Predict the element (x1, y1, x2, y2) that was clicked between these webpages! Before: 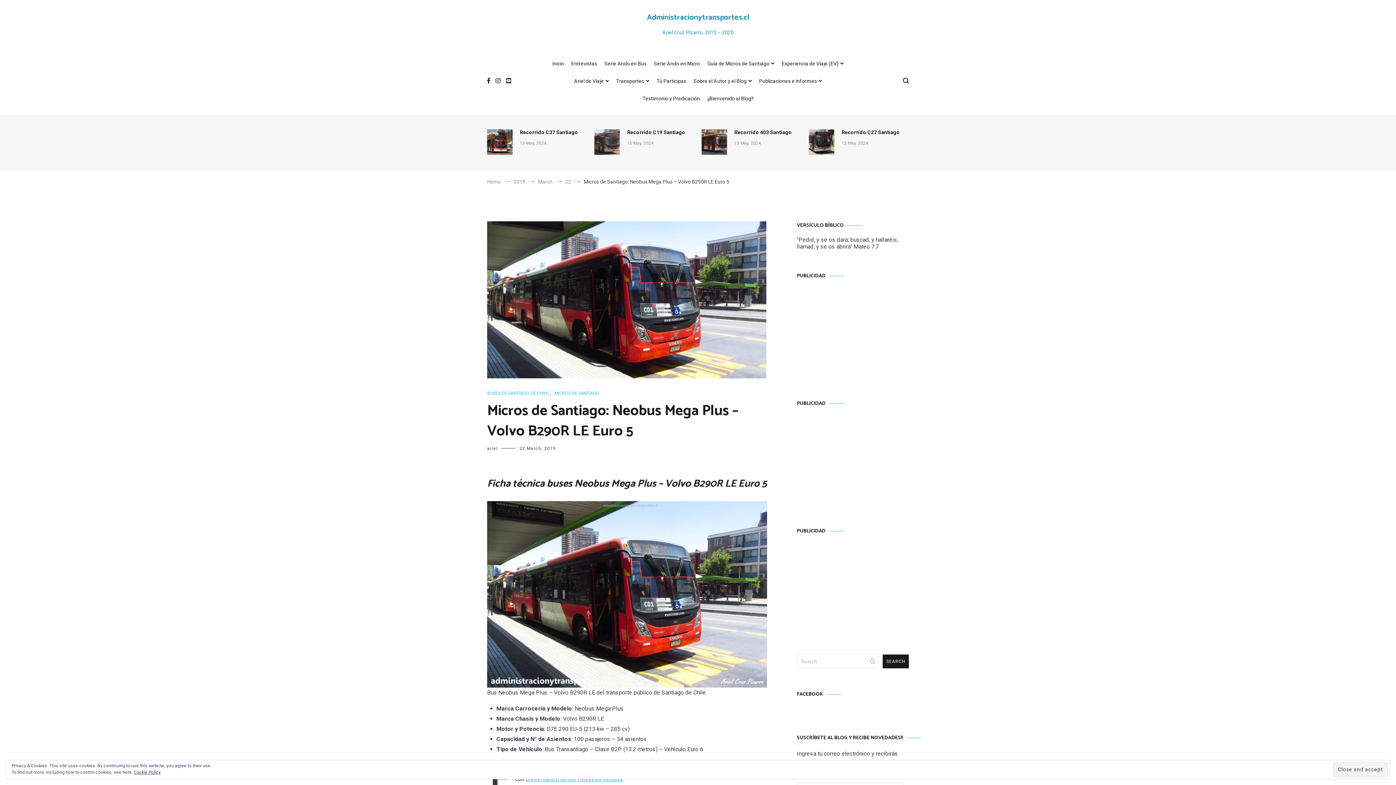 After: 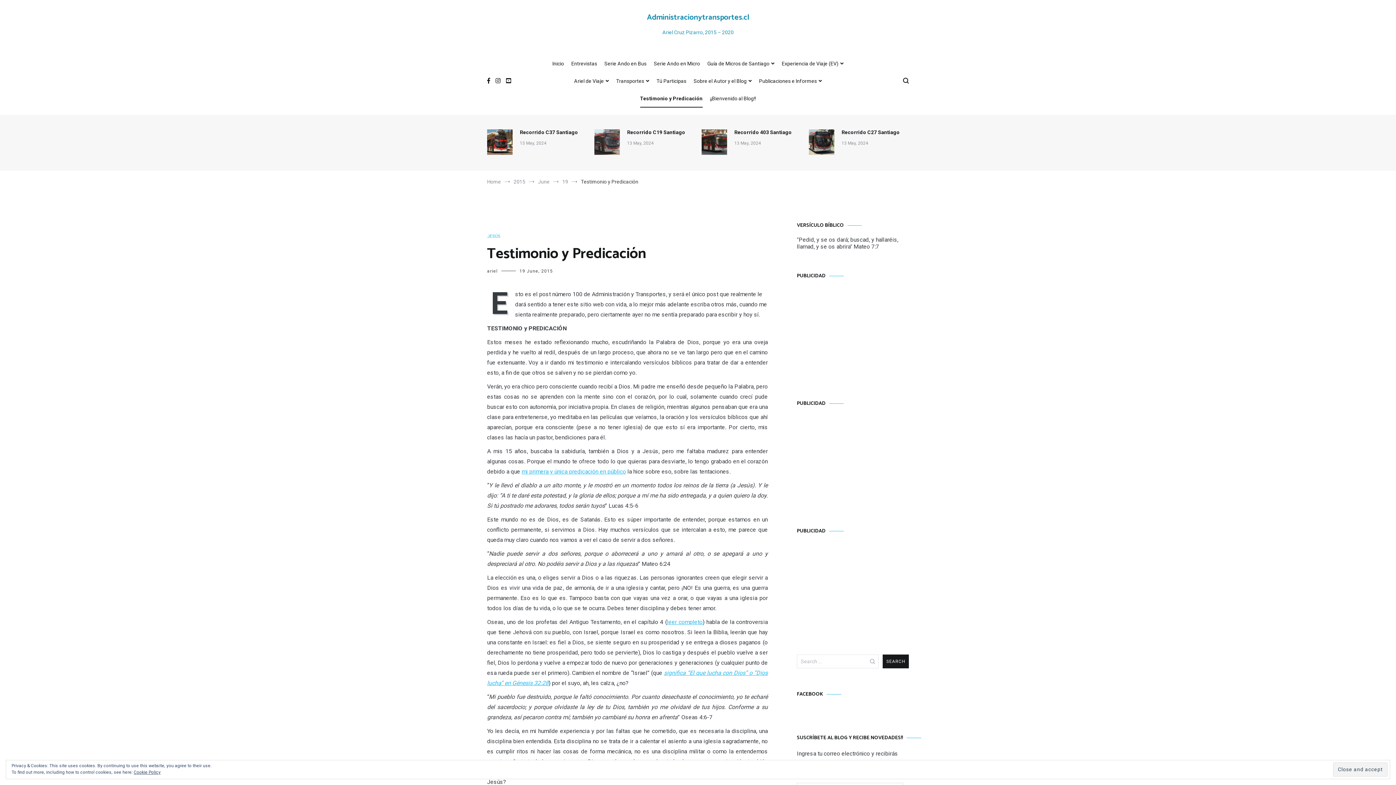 Action: label: Testimonio y Predicación bbox: (642, 90, 700, 107)